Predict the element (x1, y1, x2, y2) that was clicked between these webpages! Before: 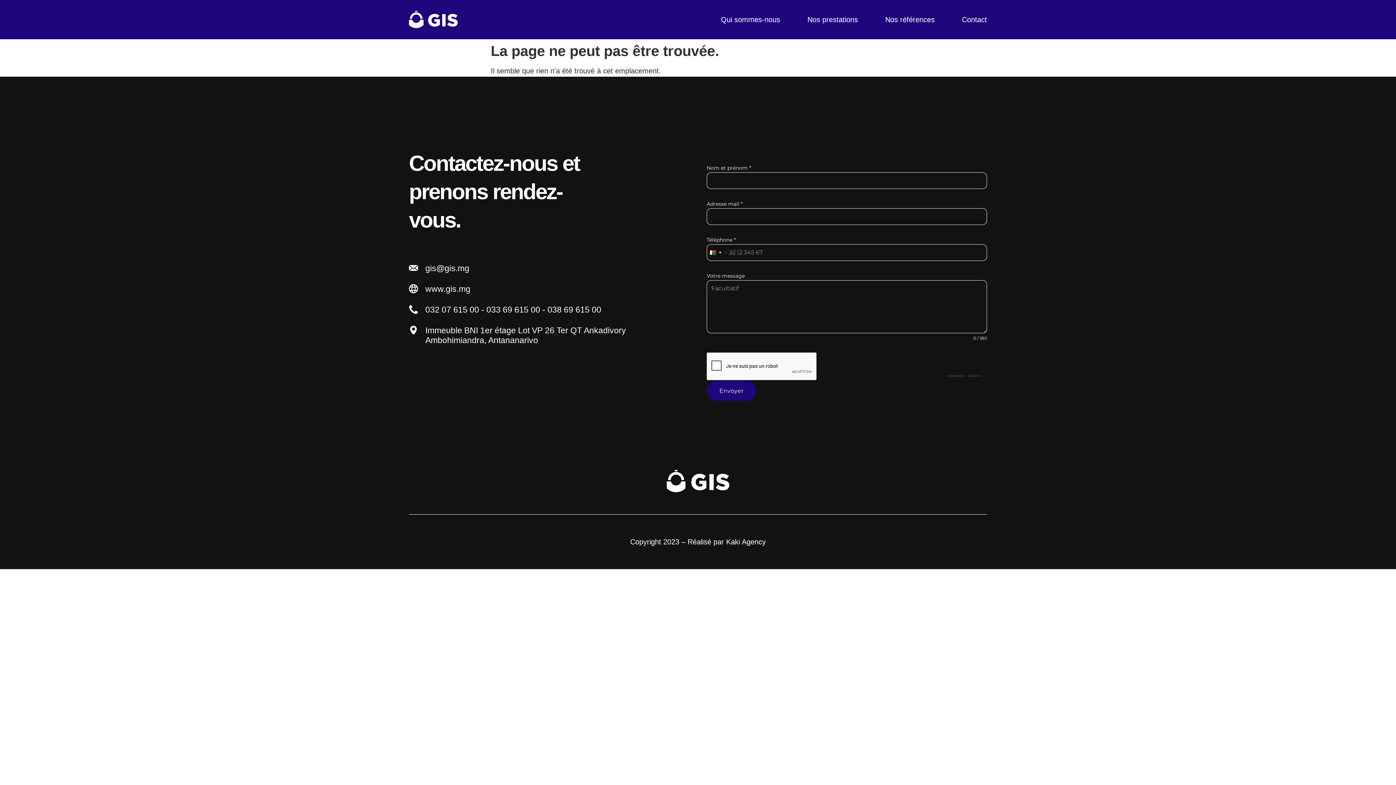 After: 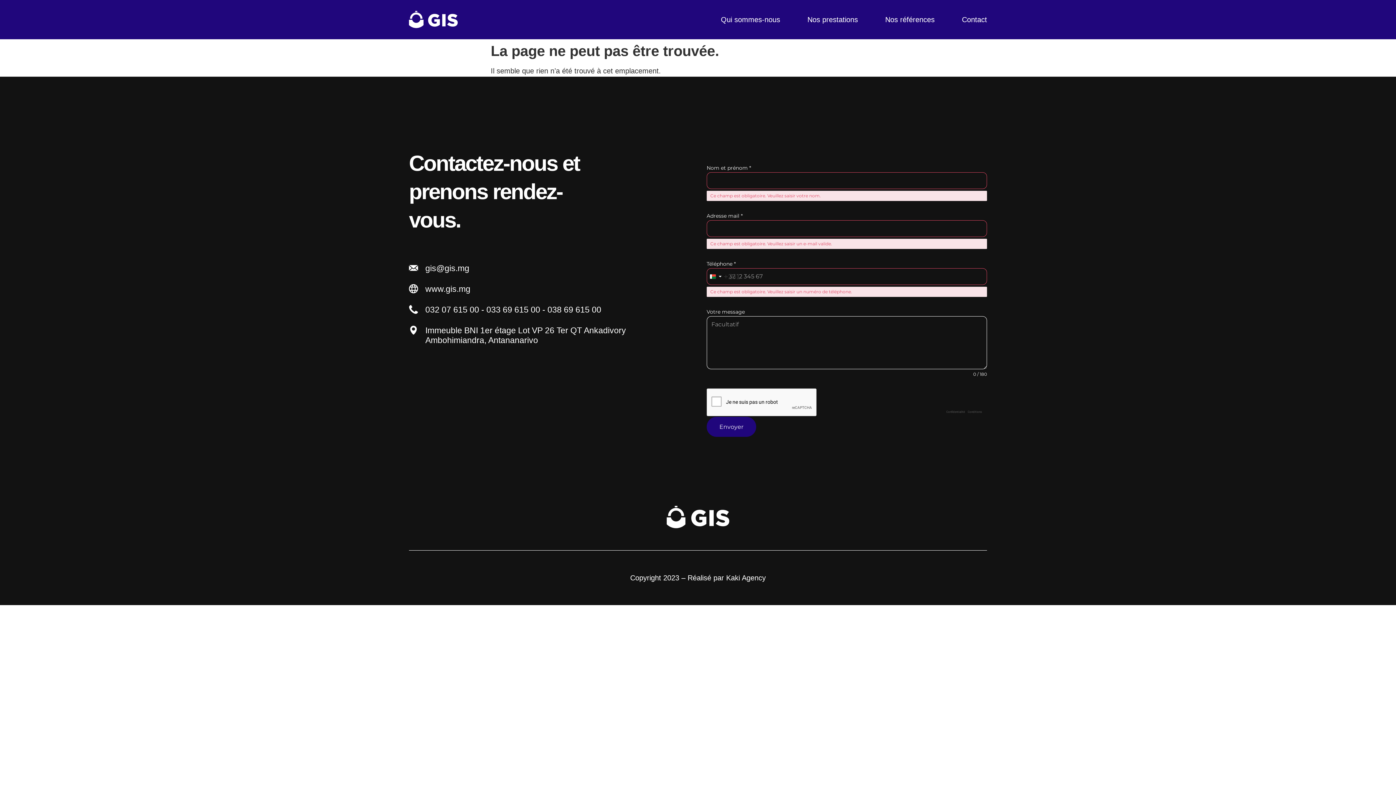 Action: bbox: (706, 381, 756, 401) label: Envoyer